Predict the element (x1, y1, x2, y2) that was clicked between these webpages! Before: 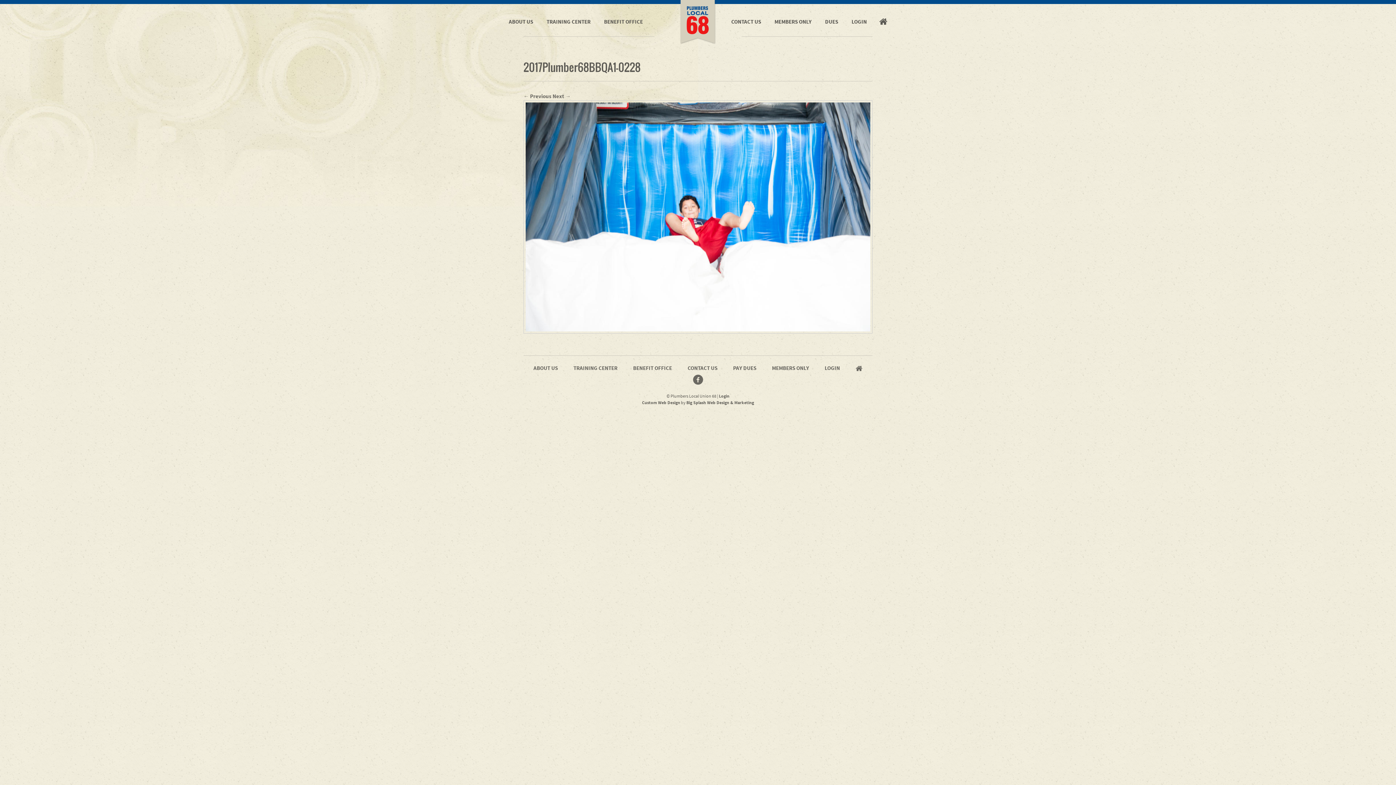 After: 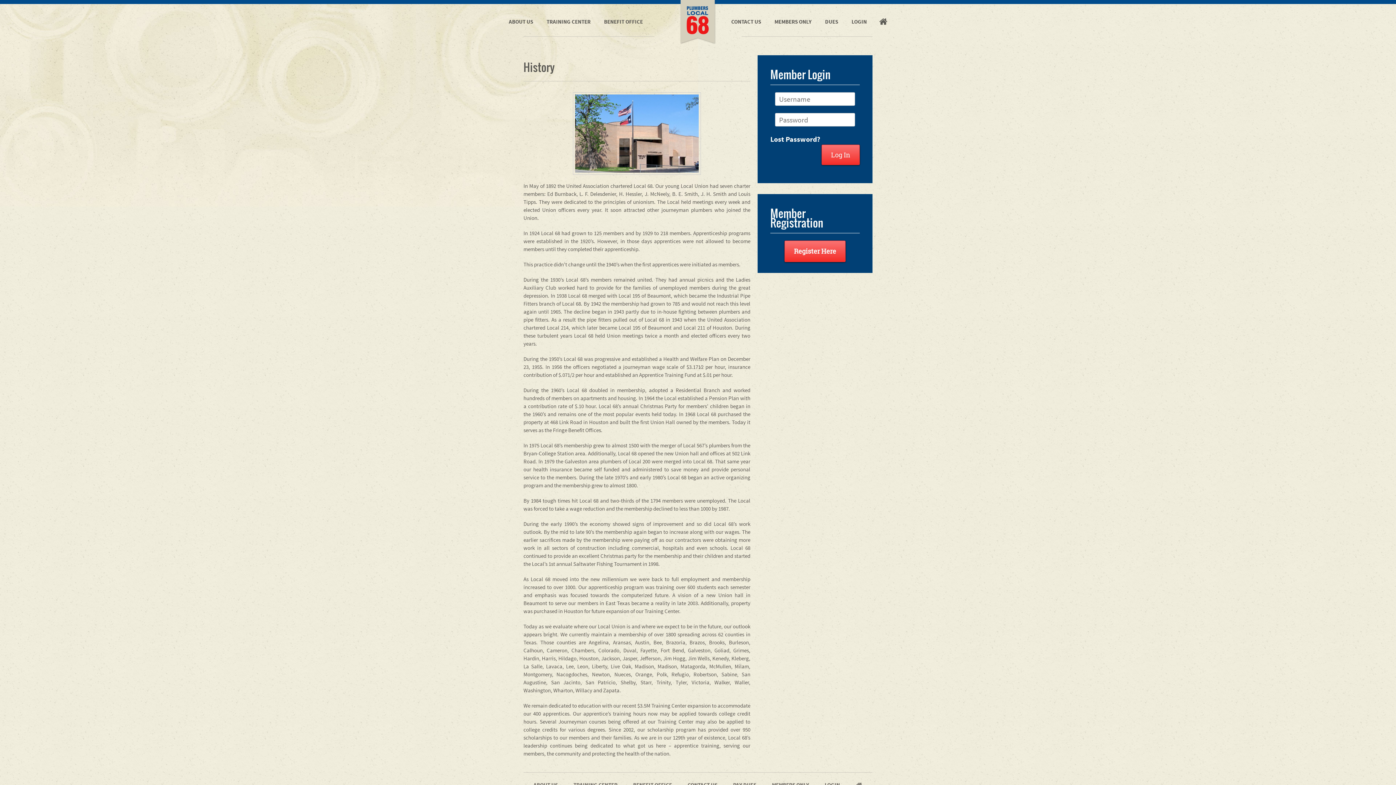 Action: bbox: (533, 364, 558, 371) label: ABOUT US